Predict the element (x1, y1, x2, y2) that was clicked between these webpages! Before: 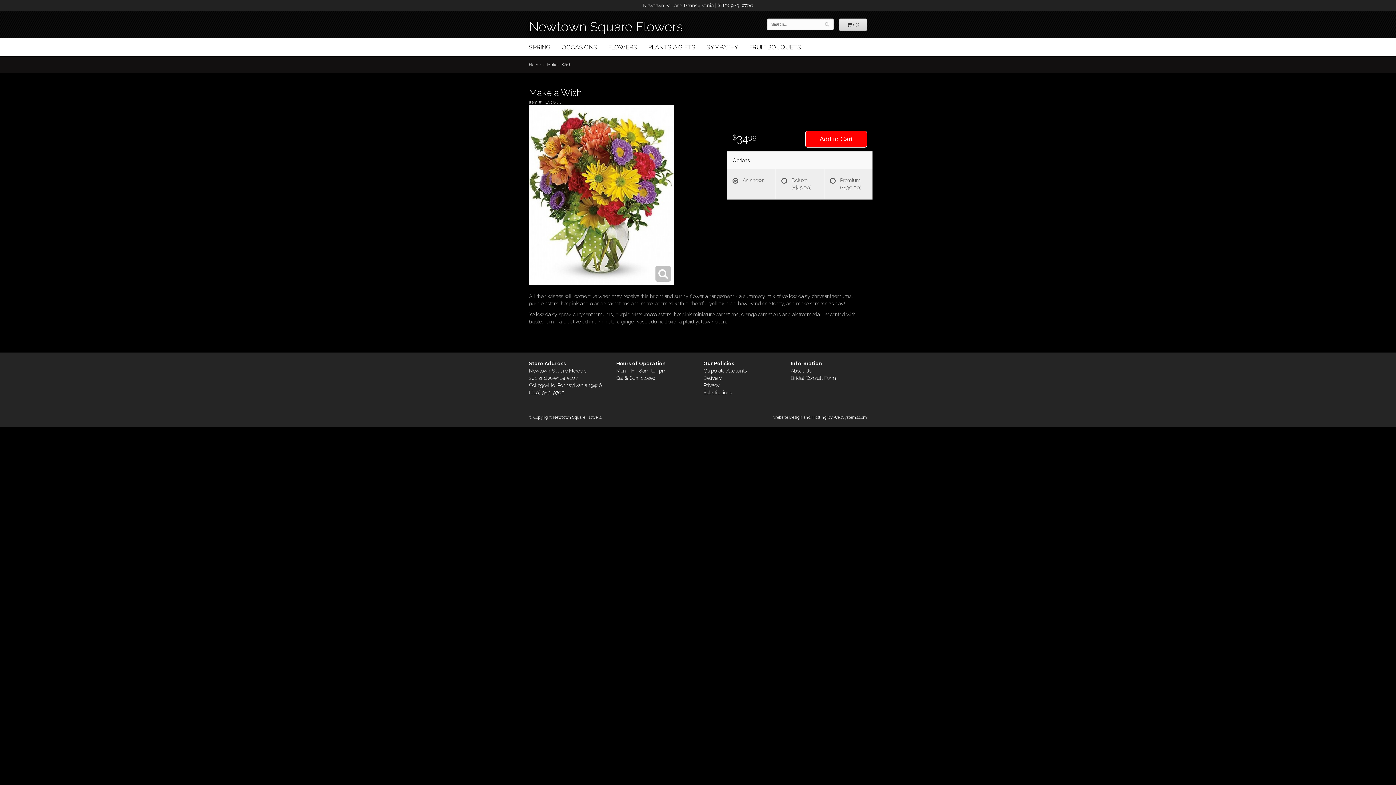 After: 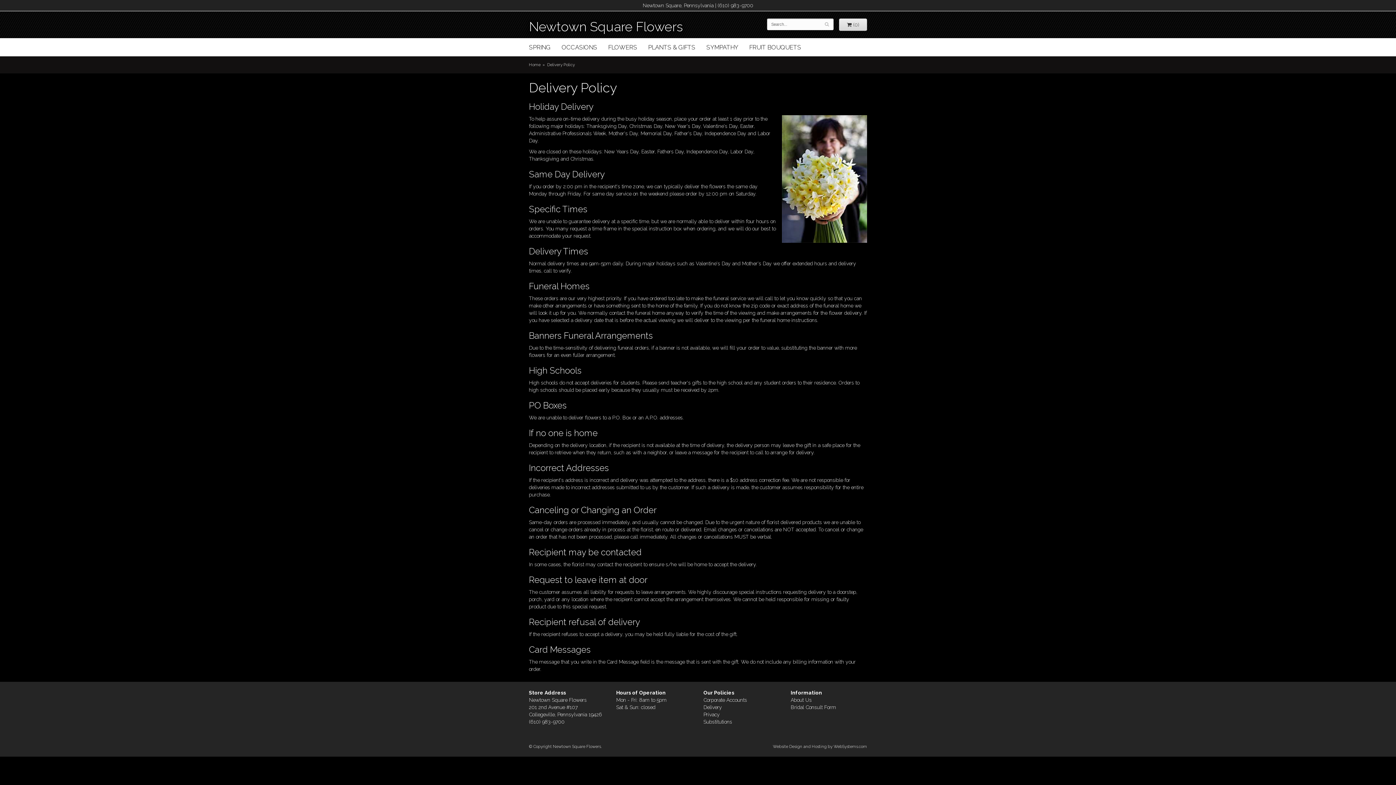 Action: label: Delivery bbox: (703, 375, 722, 381)